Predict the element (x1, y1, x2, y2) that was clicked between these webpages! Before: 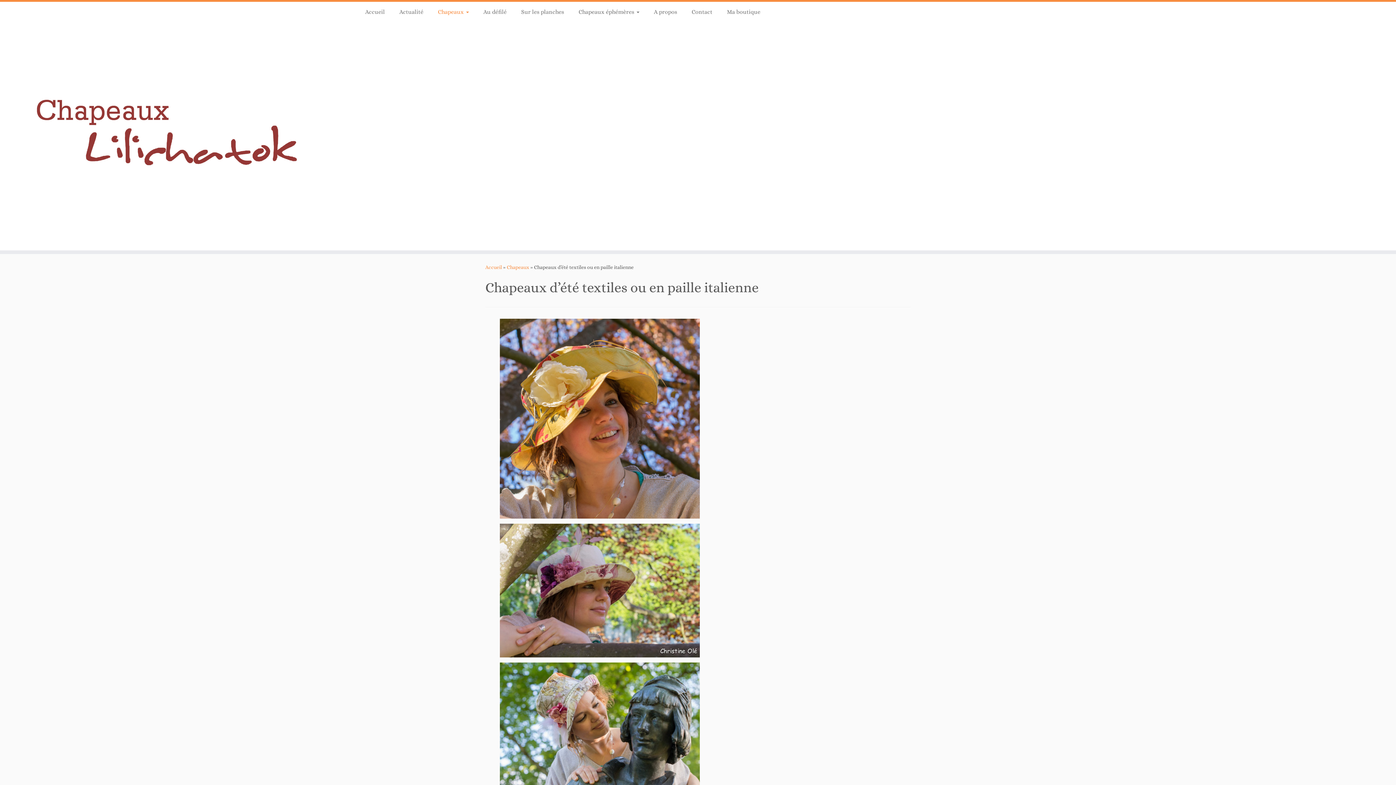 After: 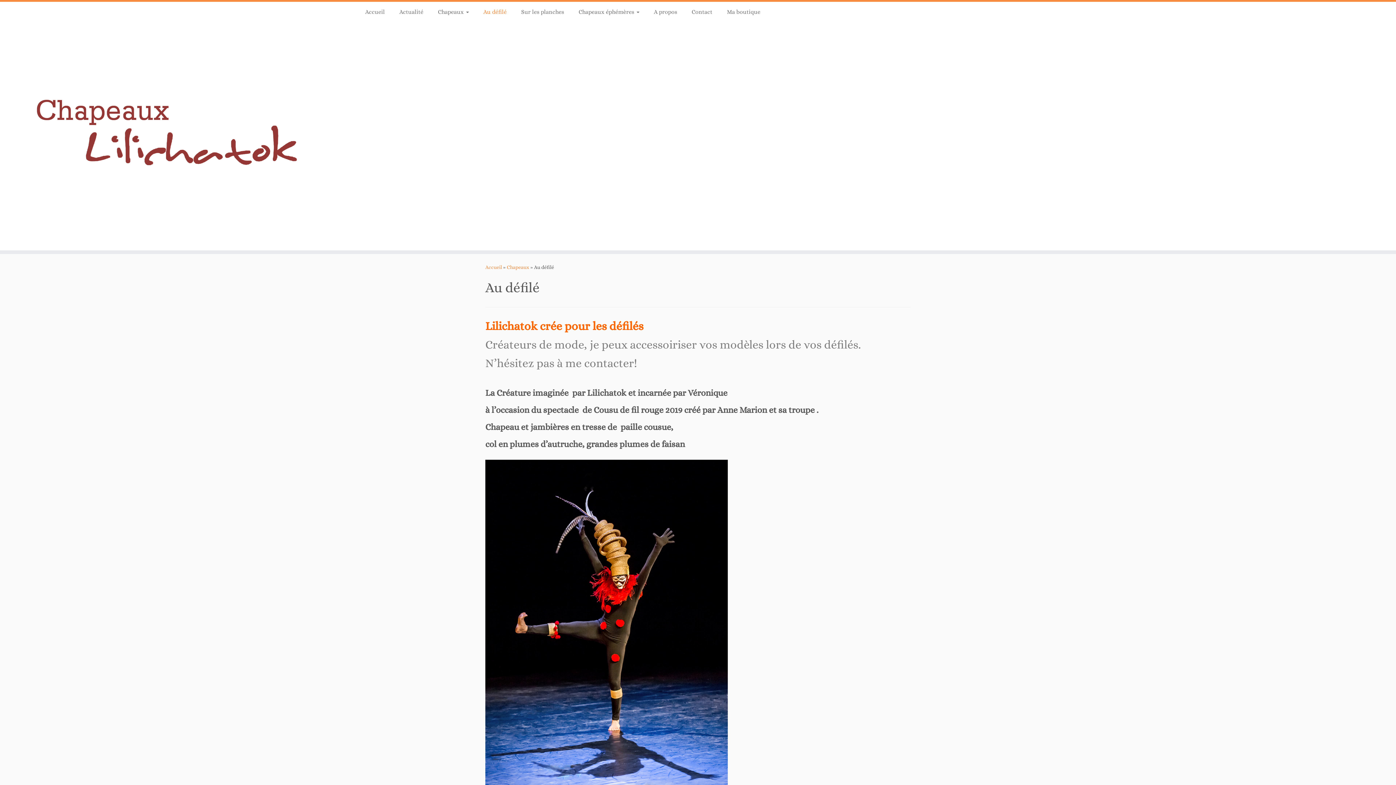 Action: label: Au défilé bbox: (476, 6, 514, 17)